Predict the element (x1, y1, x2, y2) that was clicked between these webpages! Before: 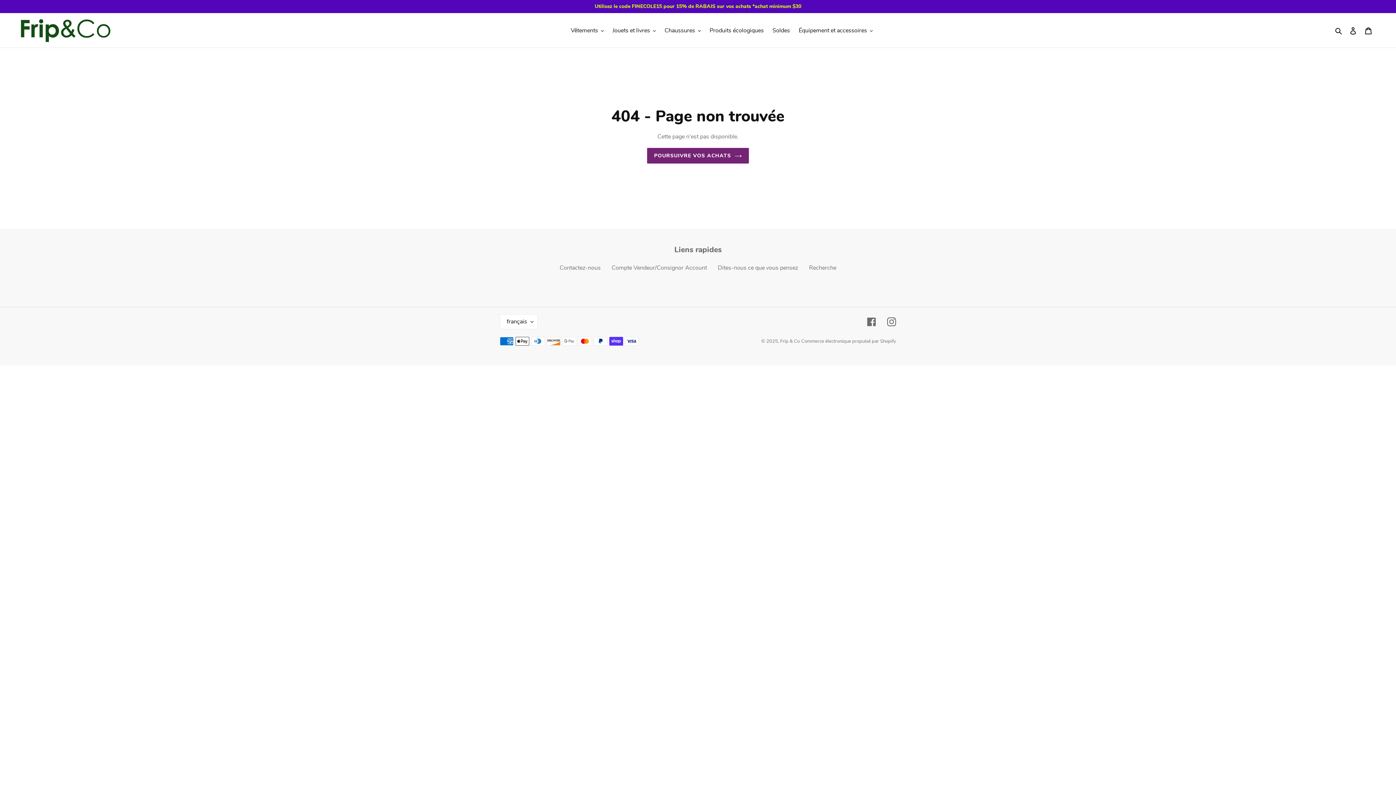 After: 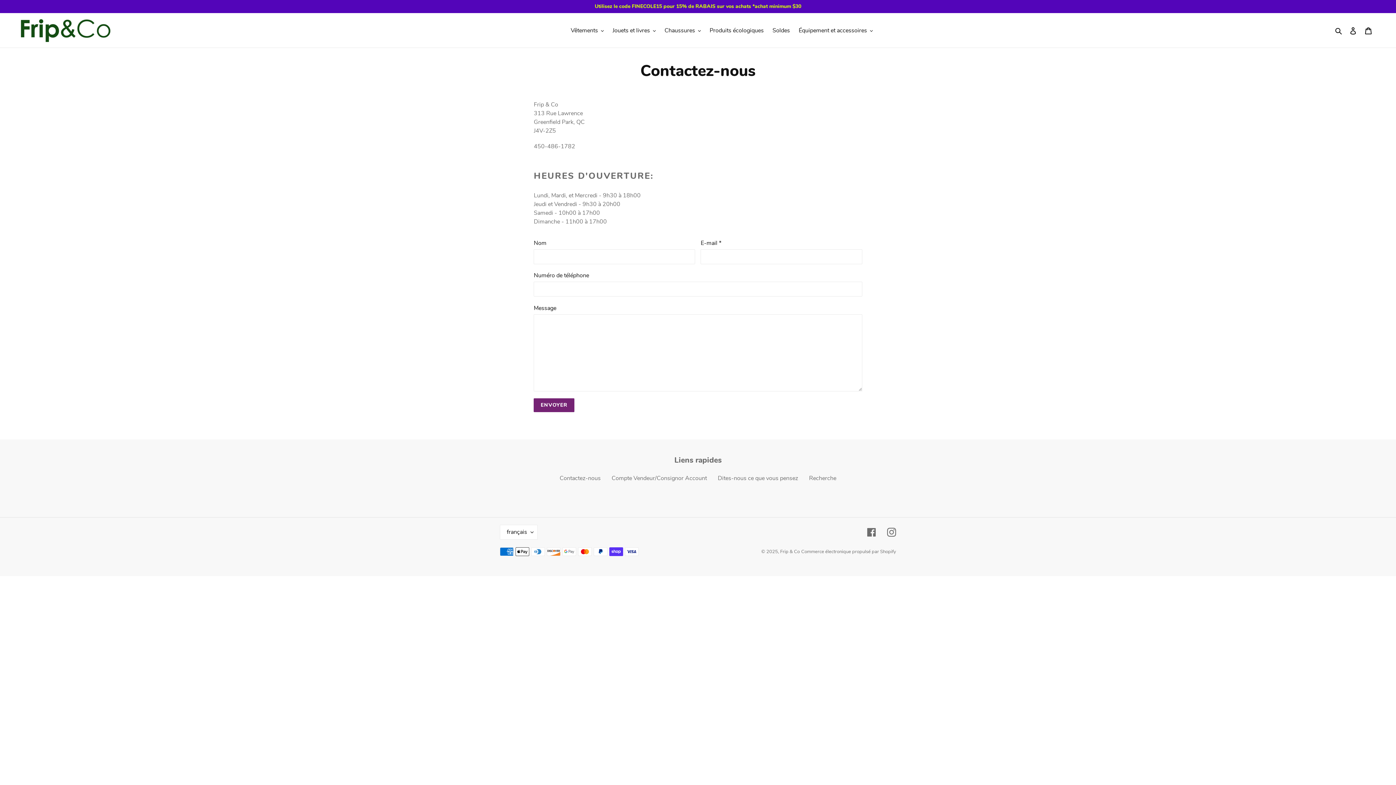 Action: label: Contactez-nous bbox: (559, 263, 600, 271)